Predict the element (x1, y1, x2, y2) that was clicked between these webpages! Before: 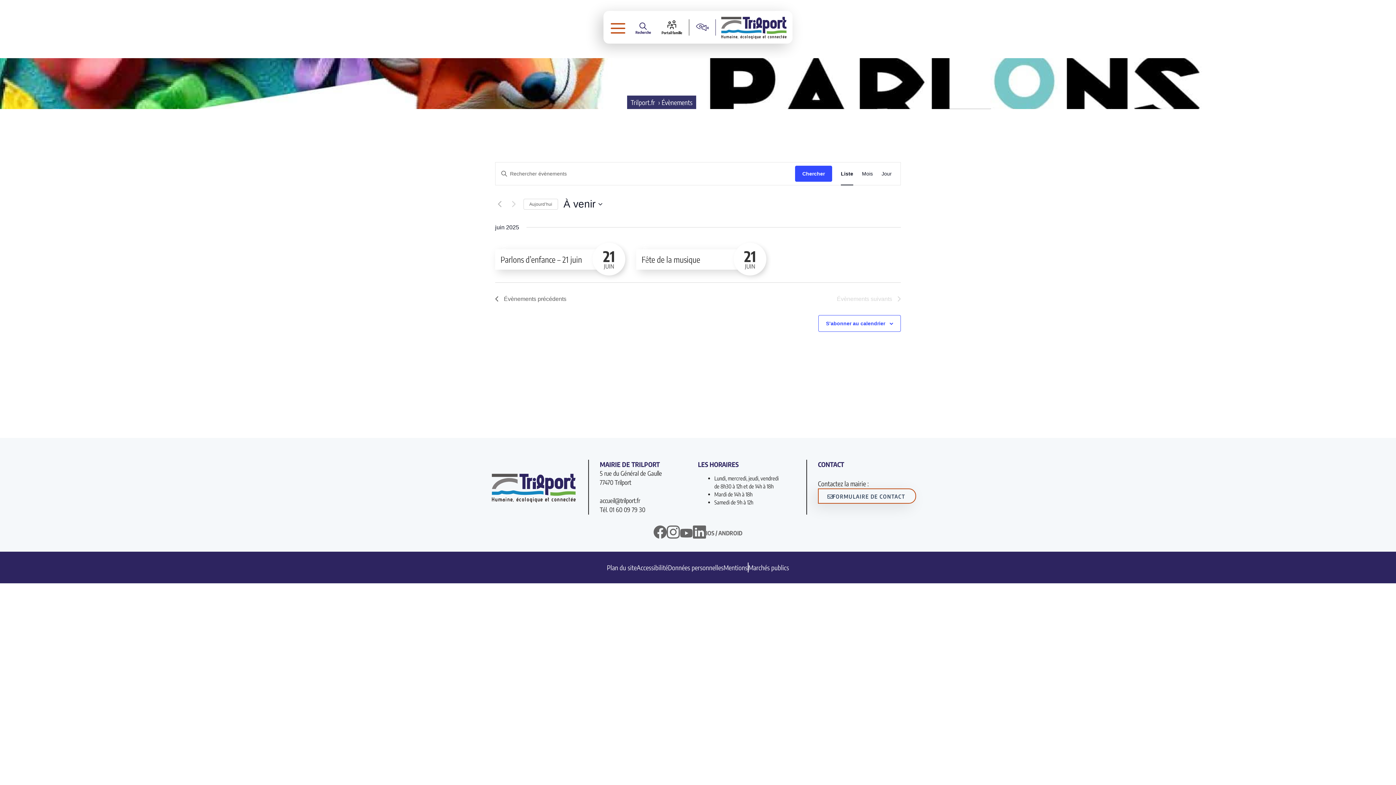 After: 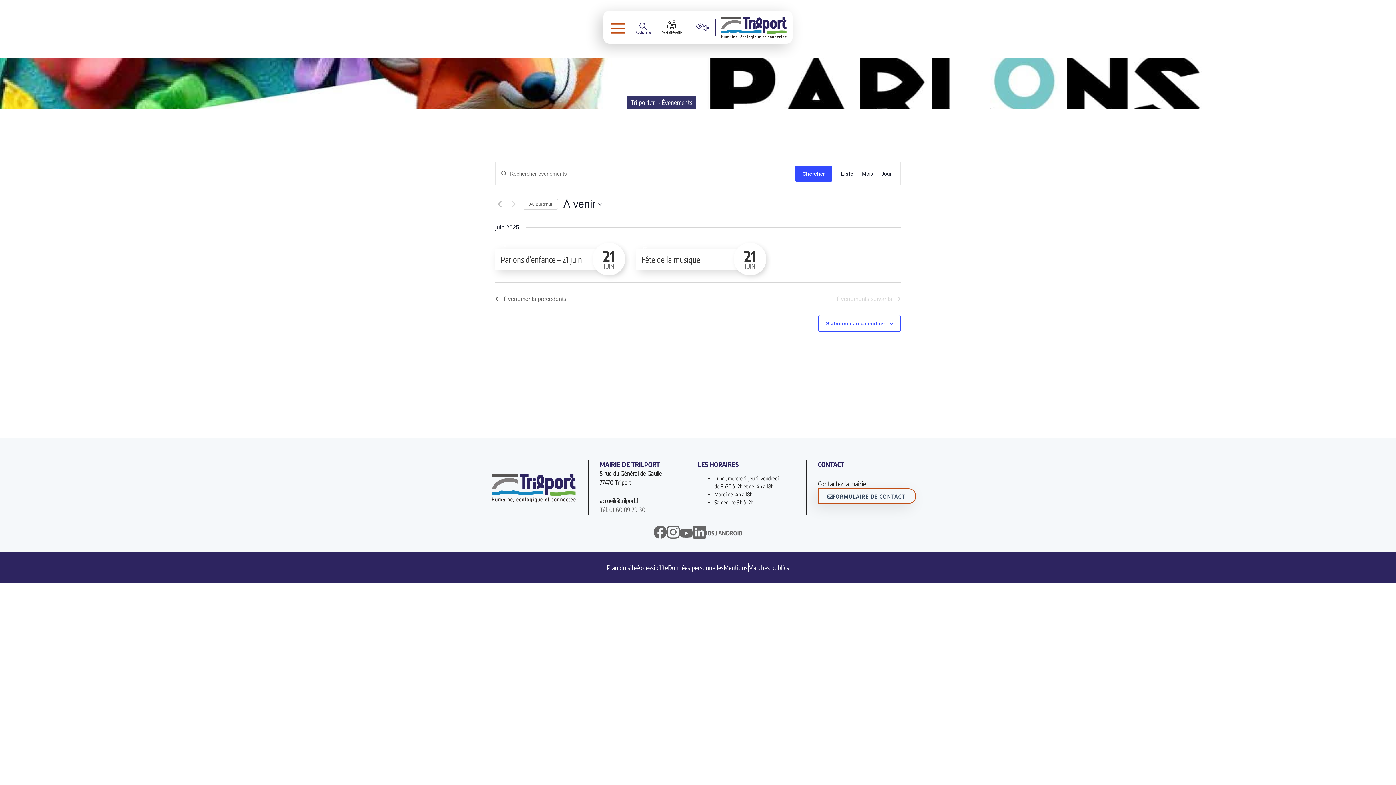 Action: label: Tél. 01 60 09 79 30 bbox: (600, 505, 645, 513)